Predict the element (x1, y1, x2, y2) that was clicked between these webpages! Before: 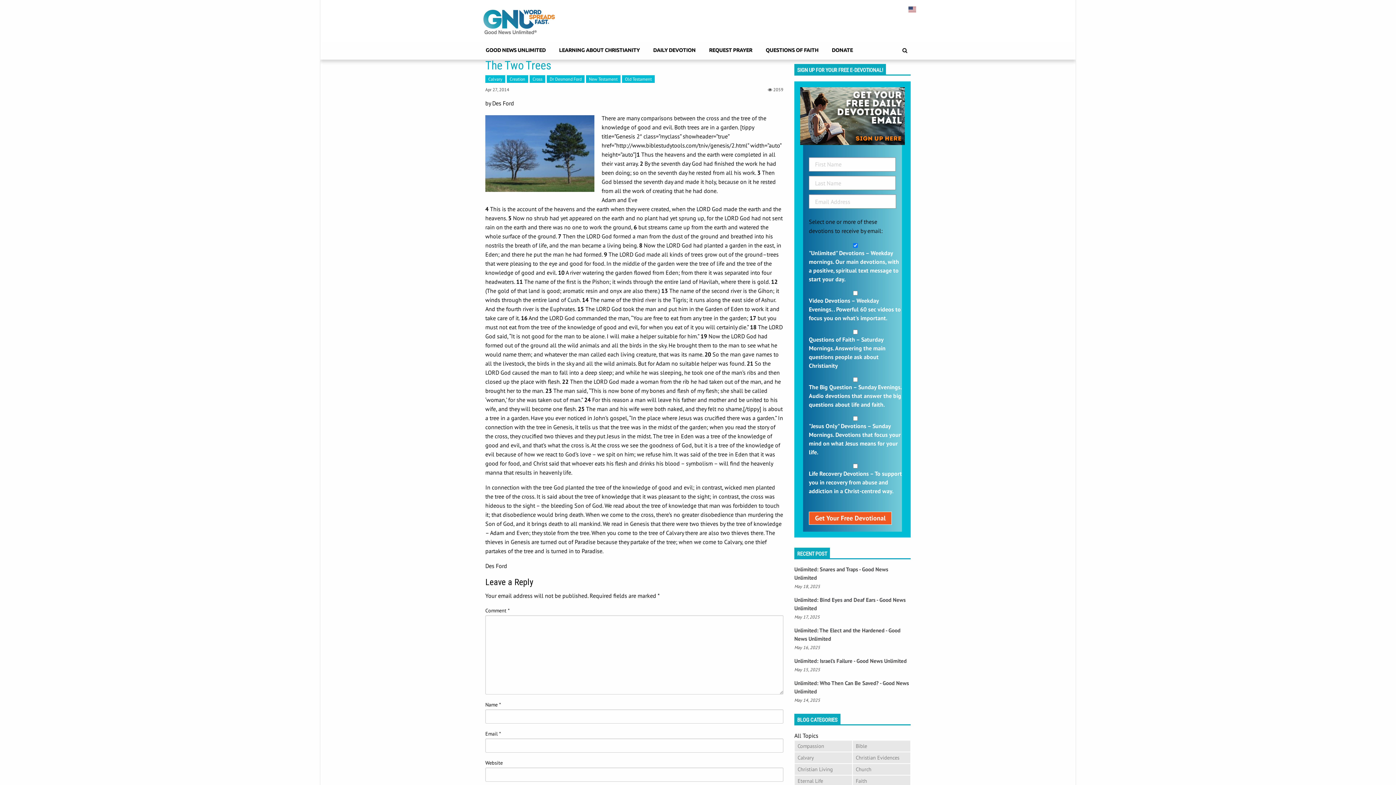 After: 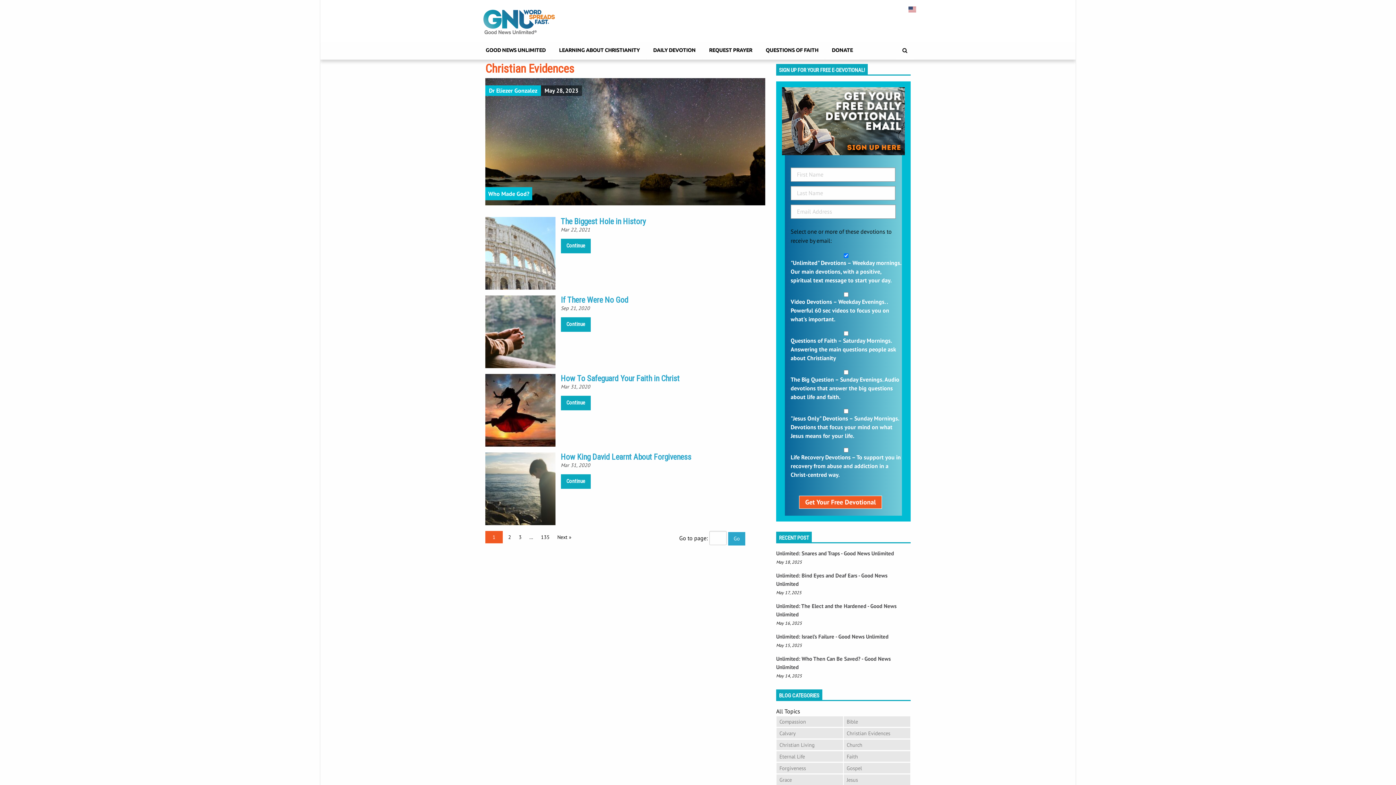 Action: label: Christian Evidences bbox: (853, 752, 910, 763)